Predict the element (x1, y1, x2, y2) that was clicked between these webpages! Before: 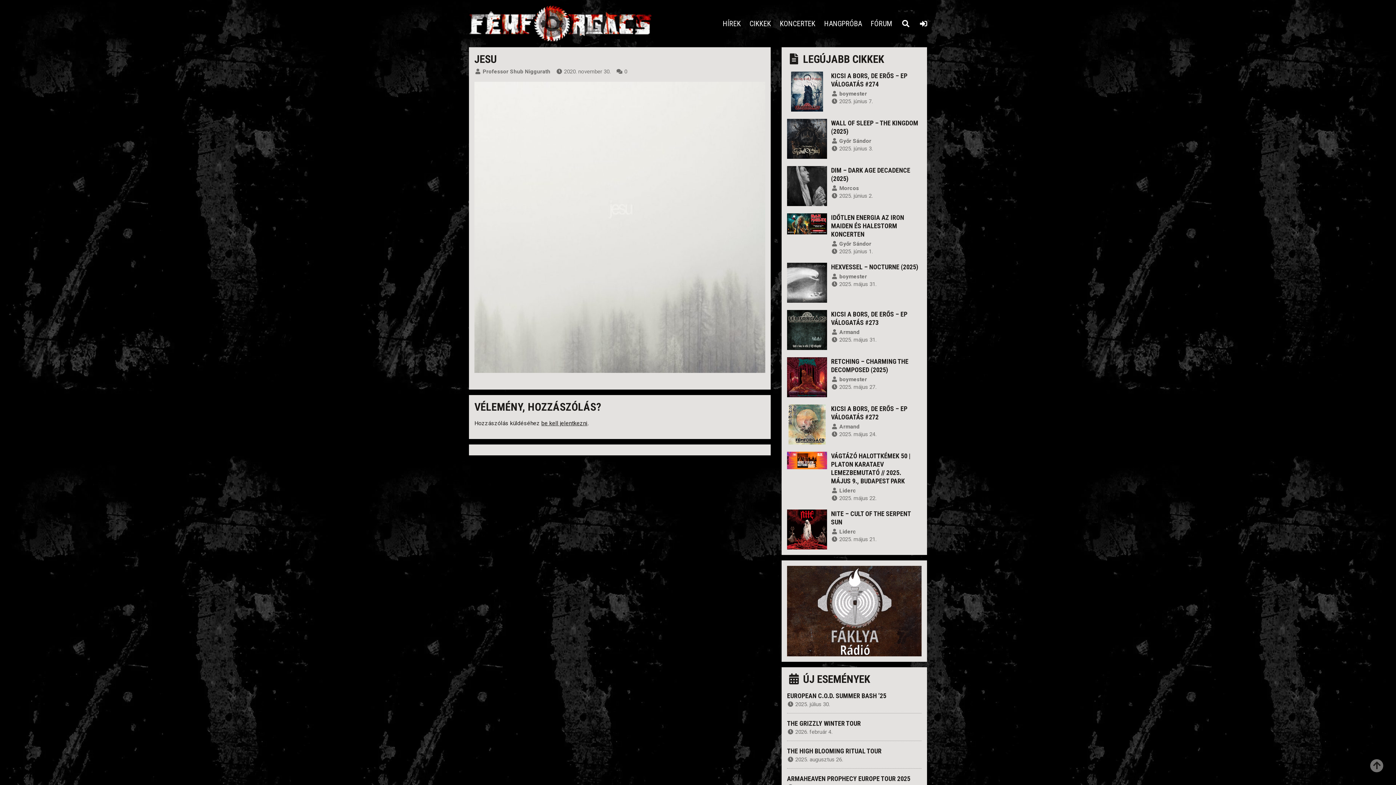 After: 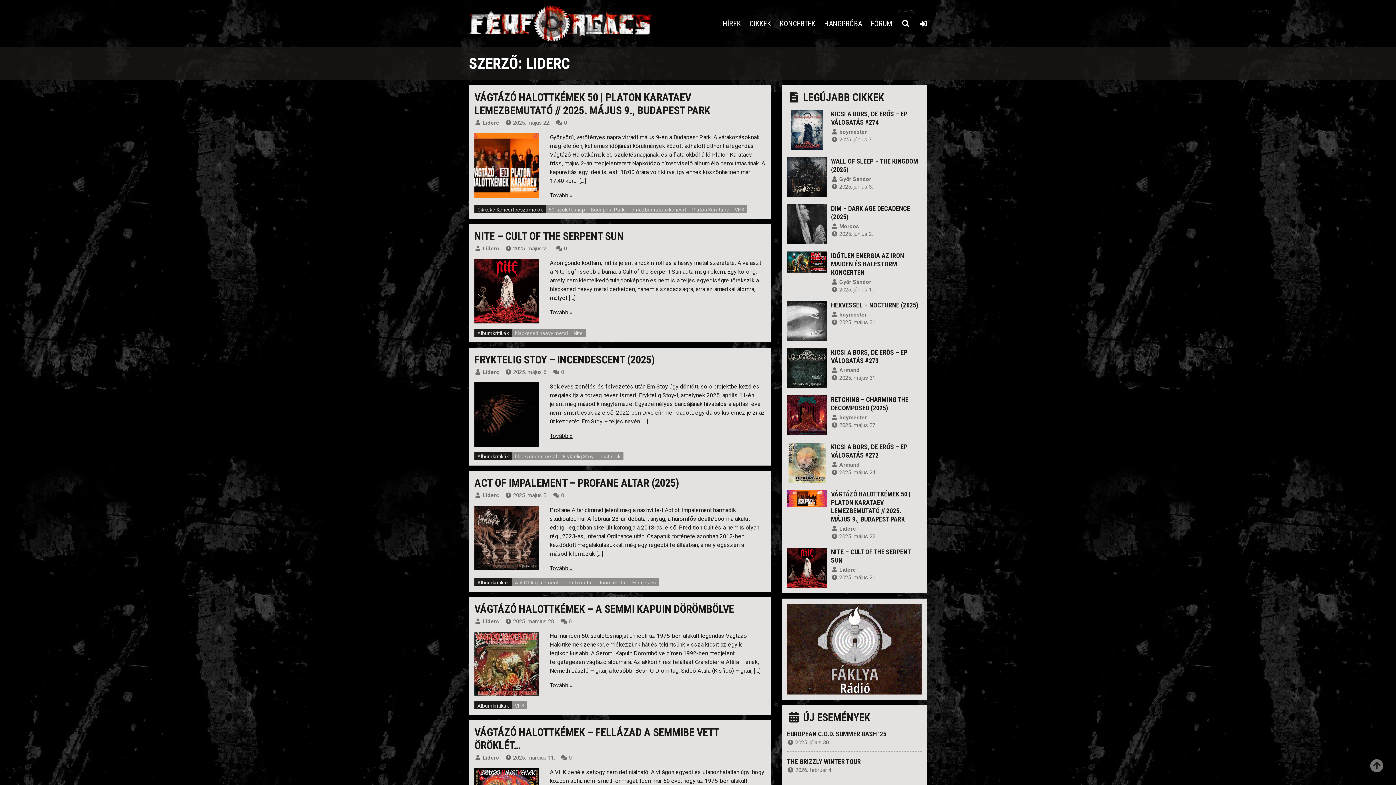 Action: bbox: (839, 528, 856, 535) label: Liderc